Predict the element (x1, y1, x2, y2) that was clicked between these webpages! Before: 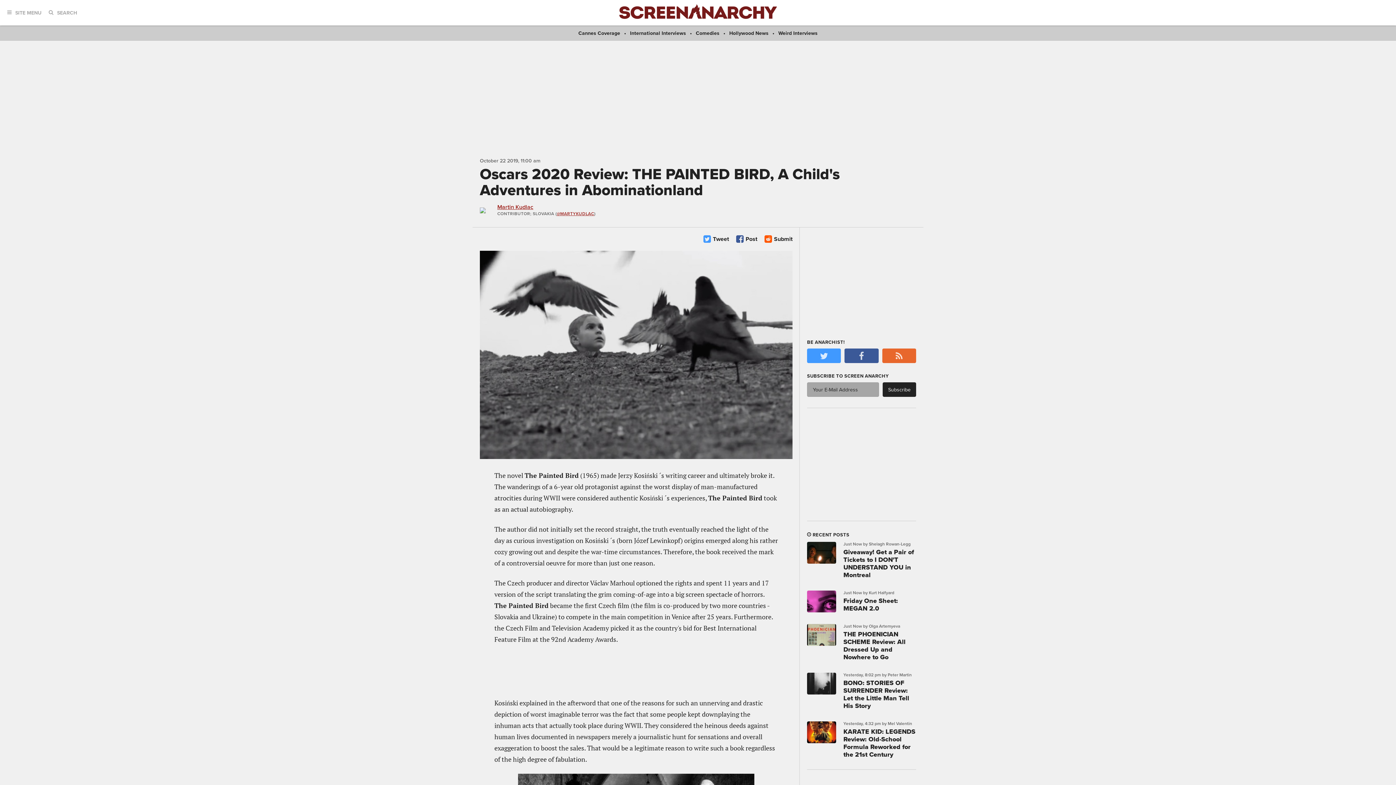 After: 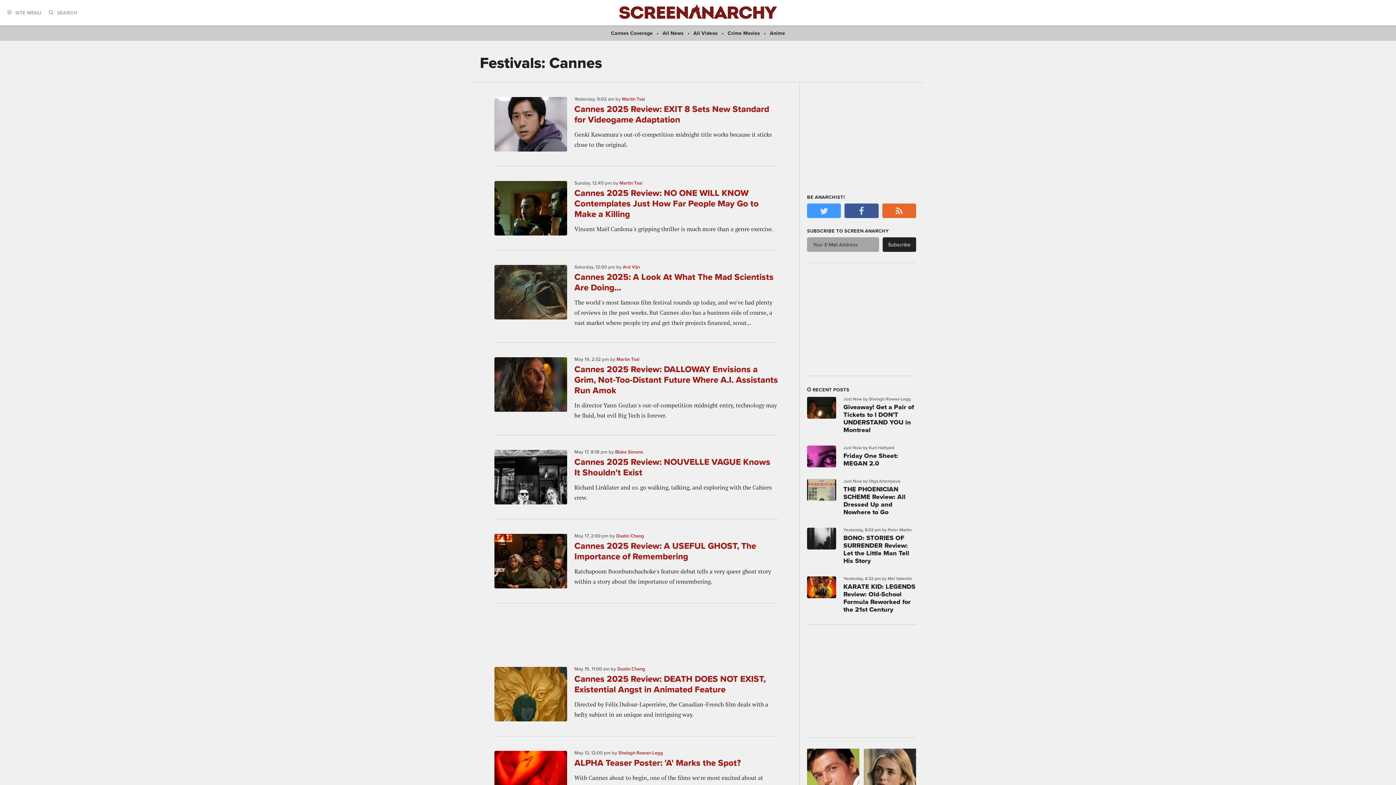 Action: label: Cannes Coverage bbox: (578, 30, 620, 36)